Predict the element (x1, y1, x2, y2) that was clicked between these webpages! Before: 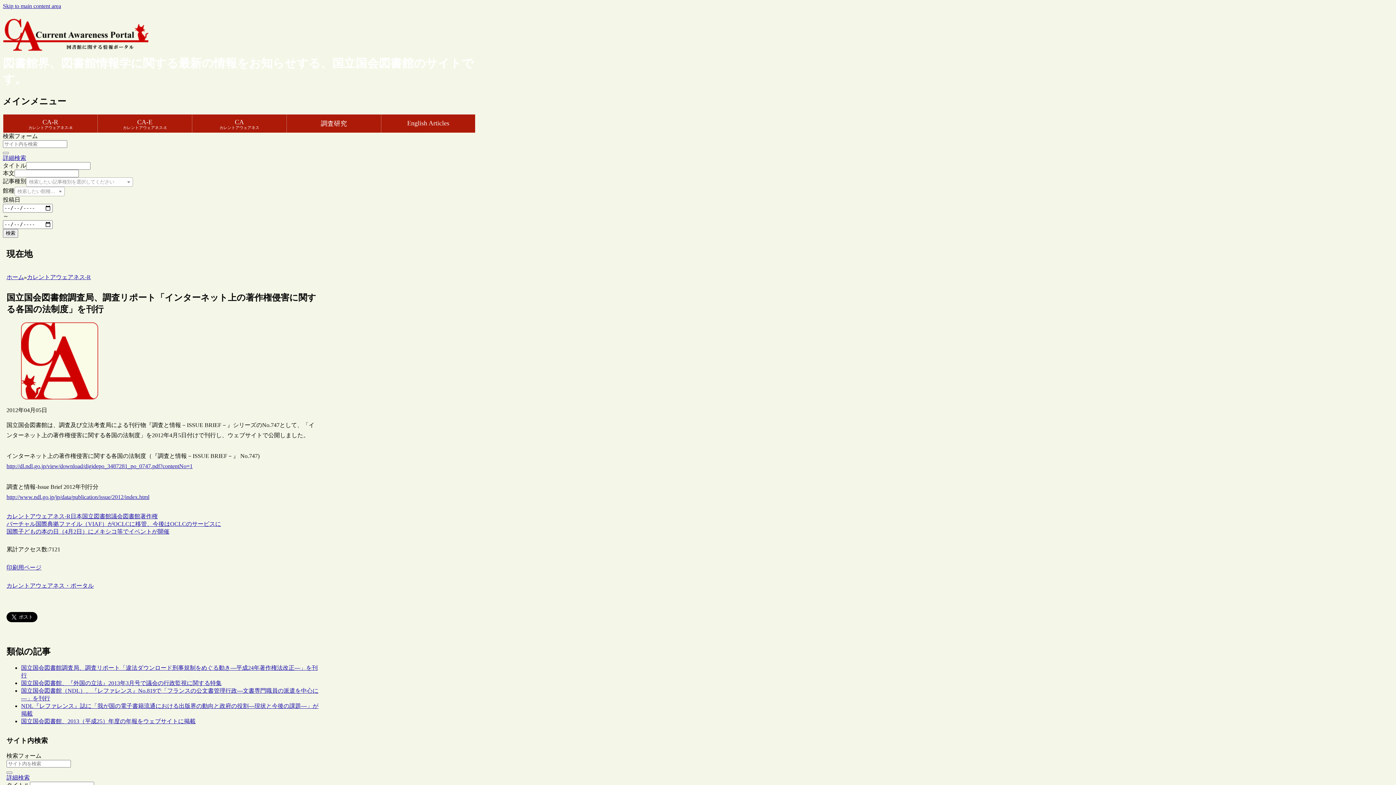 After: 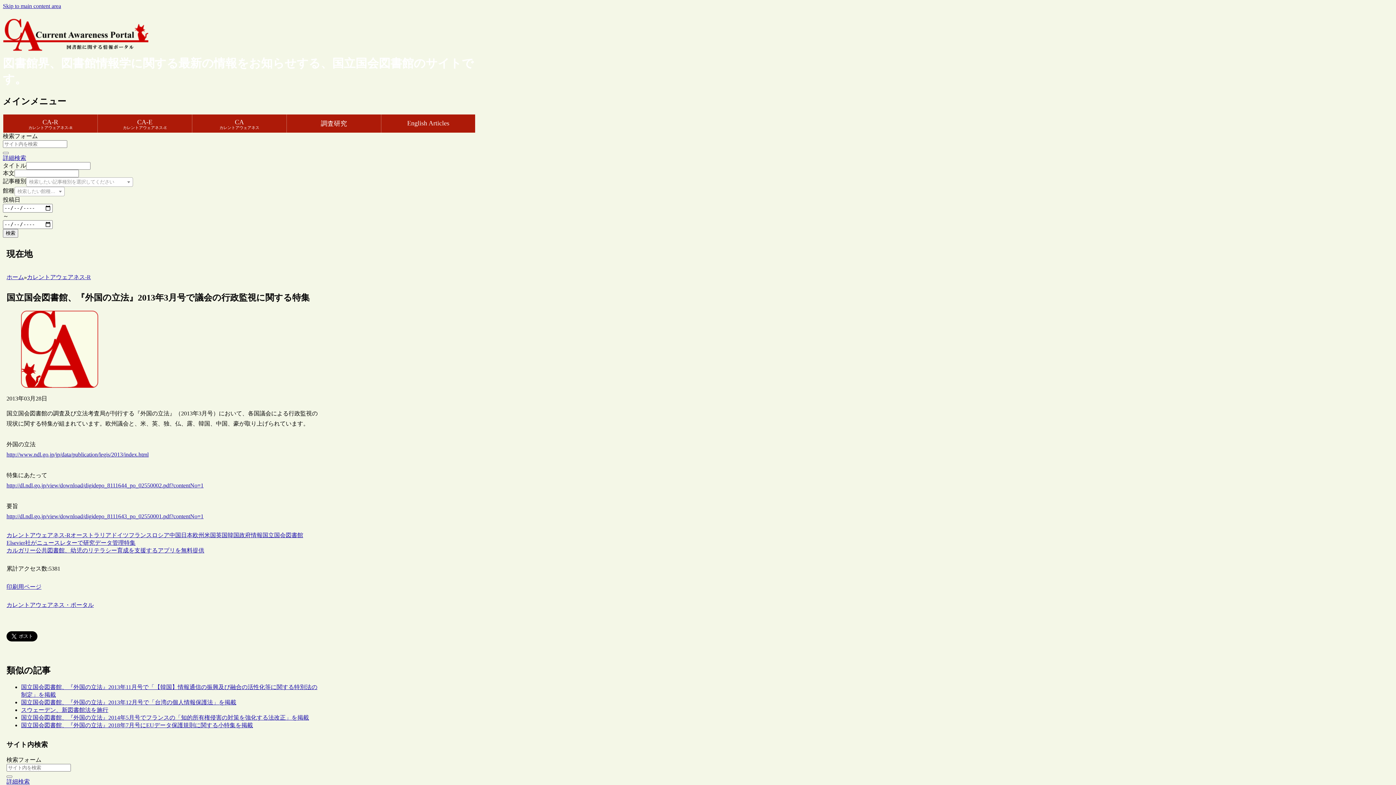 Action: label: 国立国会図書館、『外国の立法』2013年3月号で議会の行政監視に関する特集 bbox: (21, 680, 221, 686)